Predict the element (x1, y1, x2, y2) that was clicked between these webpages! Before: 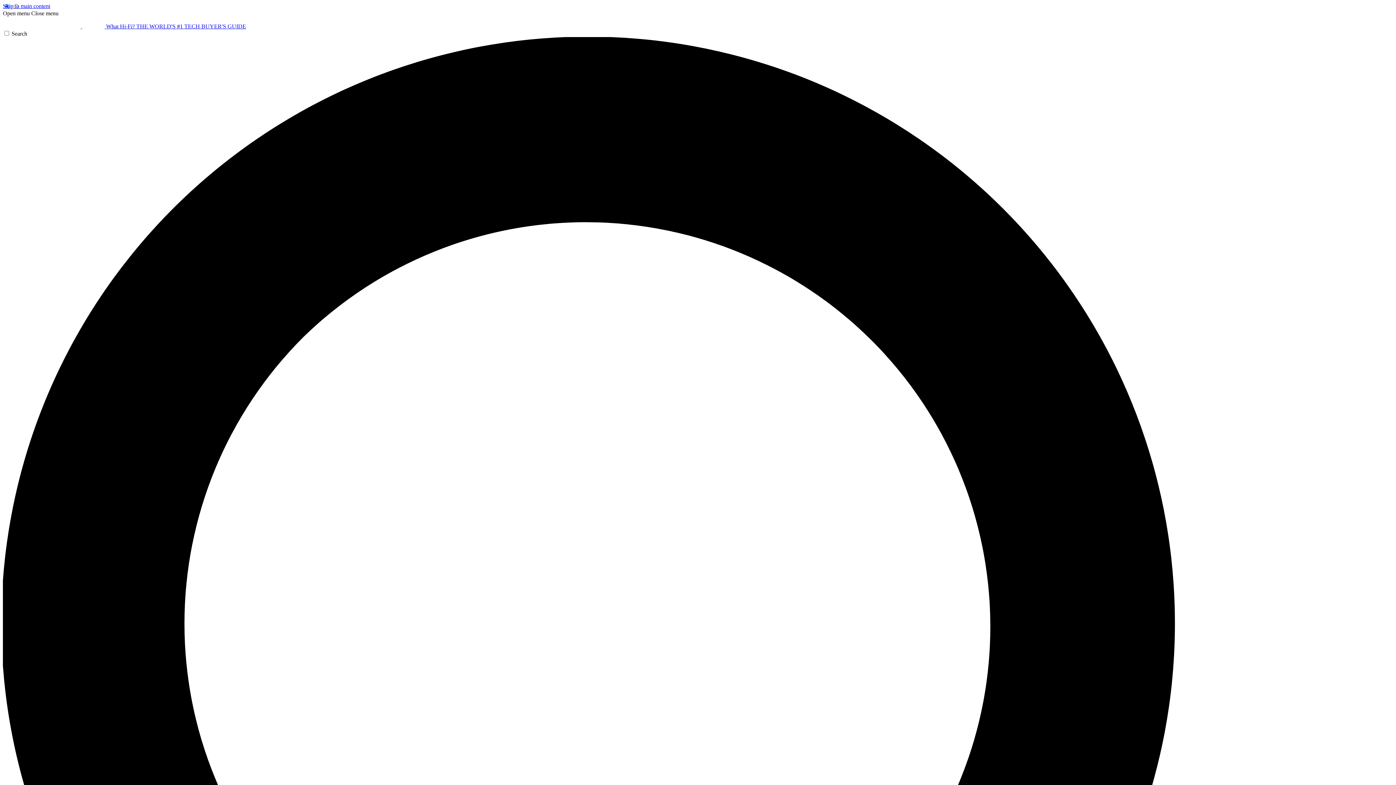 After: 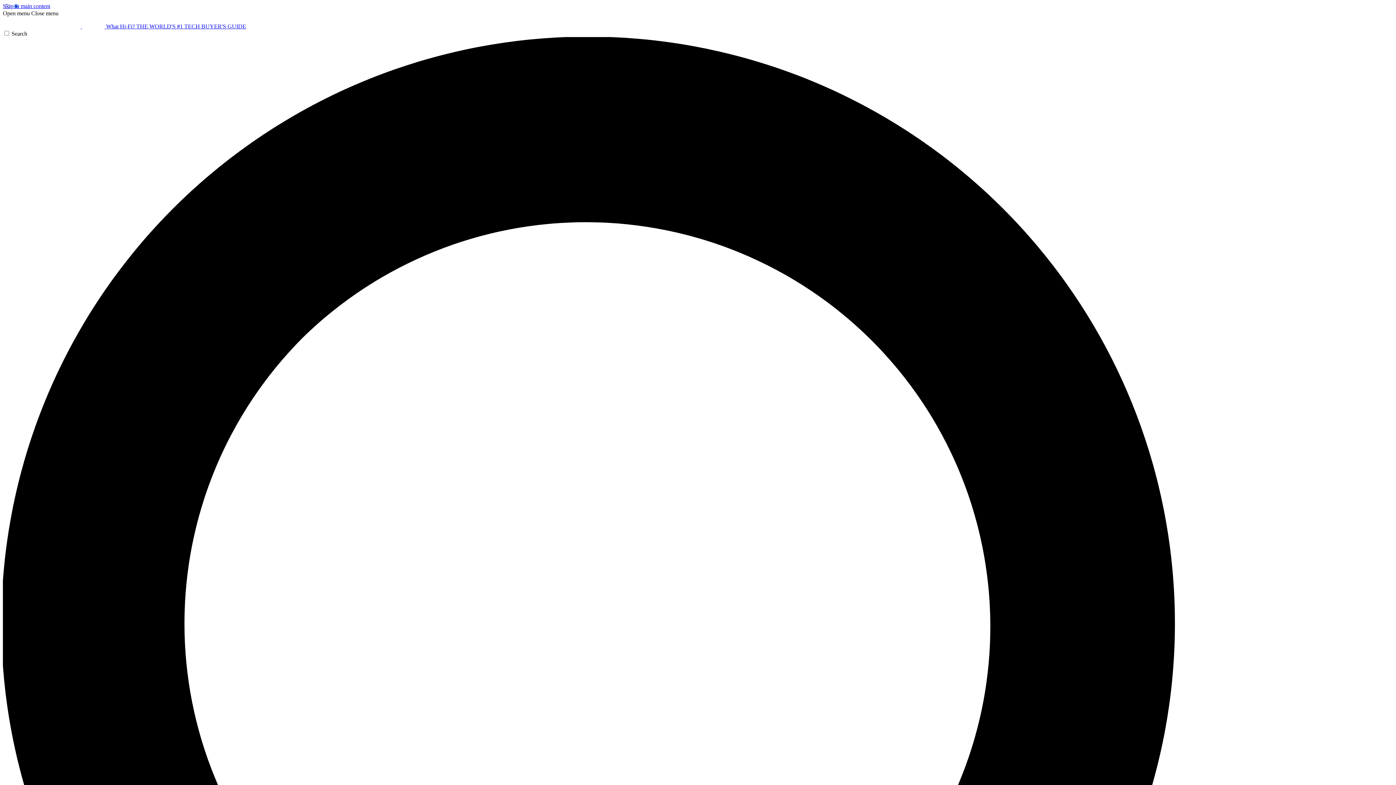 Action: bbox: (2, 10, 29, 16) label: Open menu